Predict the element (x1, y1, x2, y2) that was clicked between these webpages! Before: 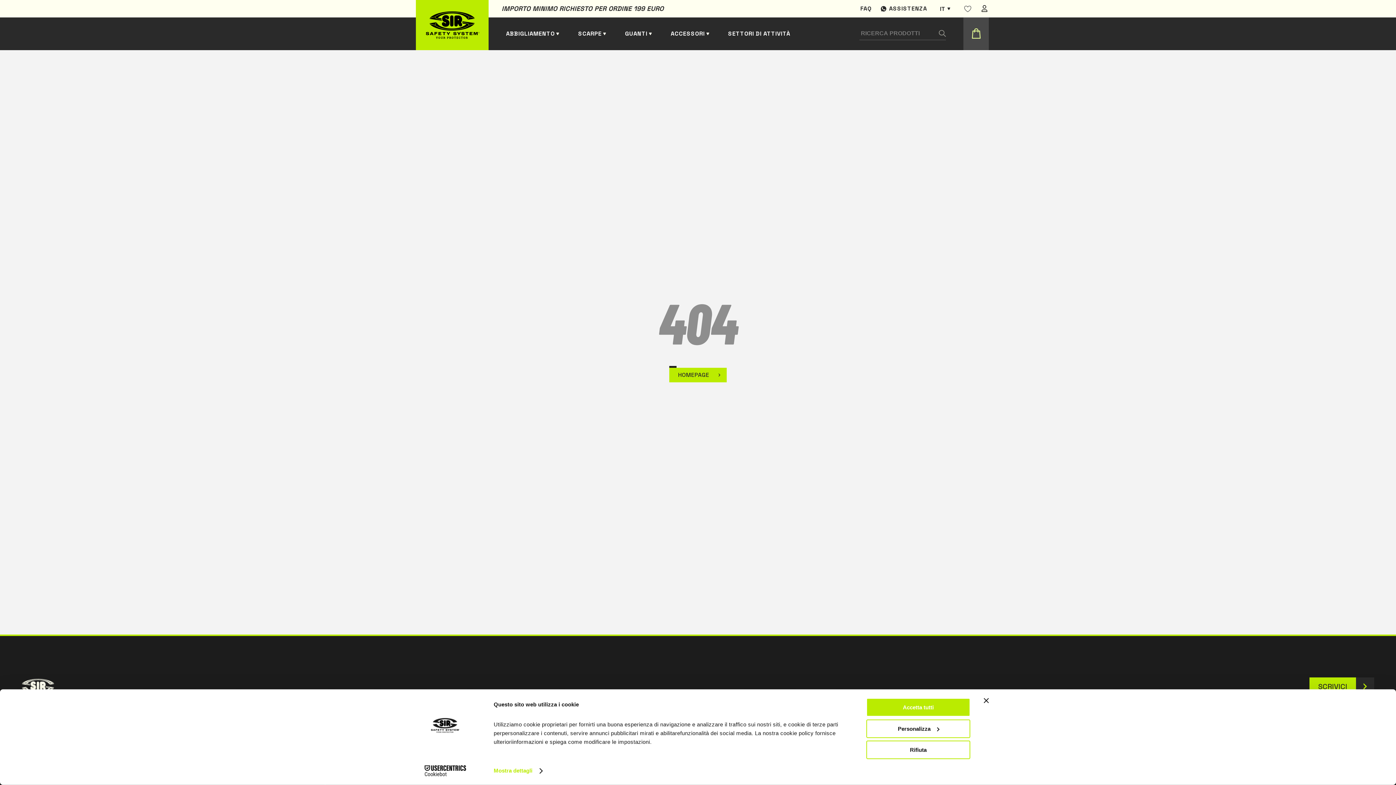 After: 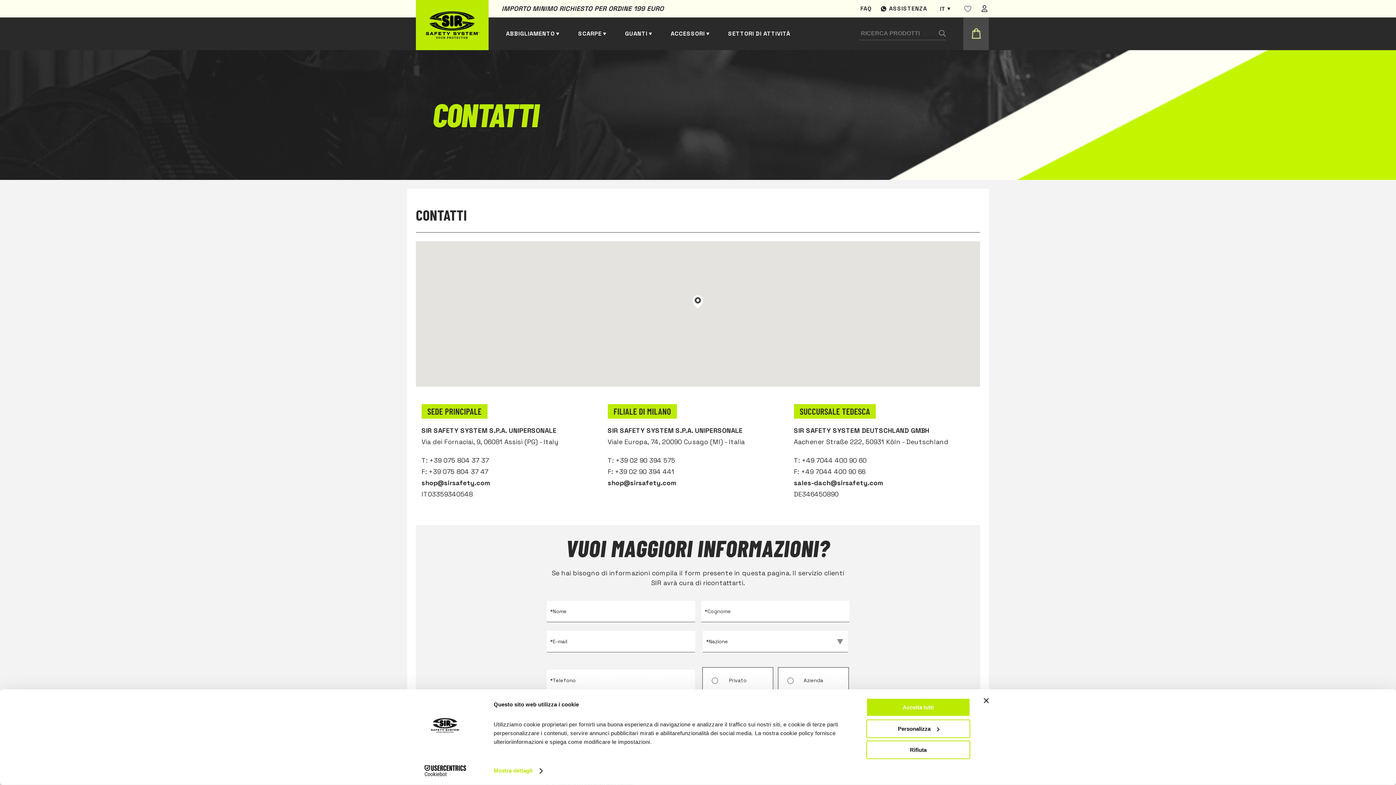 Action: label: SCRIVICI bbox: (1309, 677, 1374, 696)